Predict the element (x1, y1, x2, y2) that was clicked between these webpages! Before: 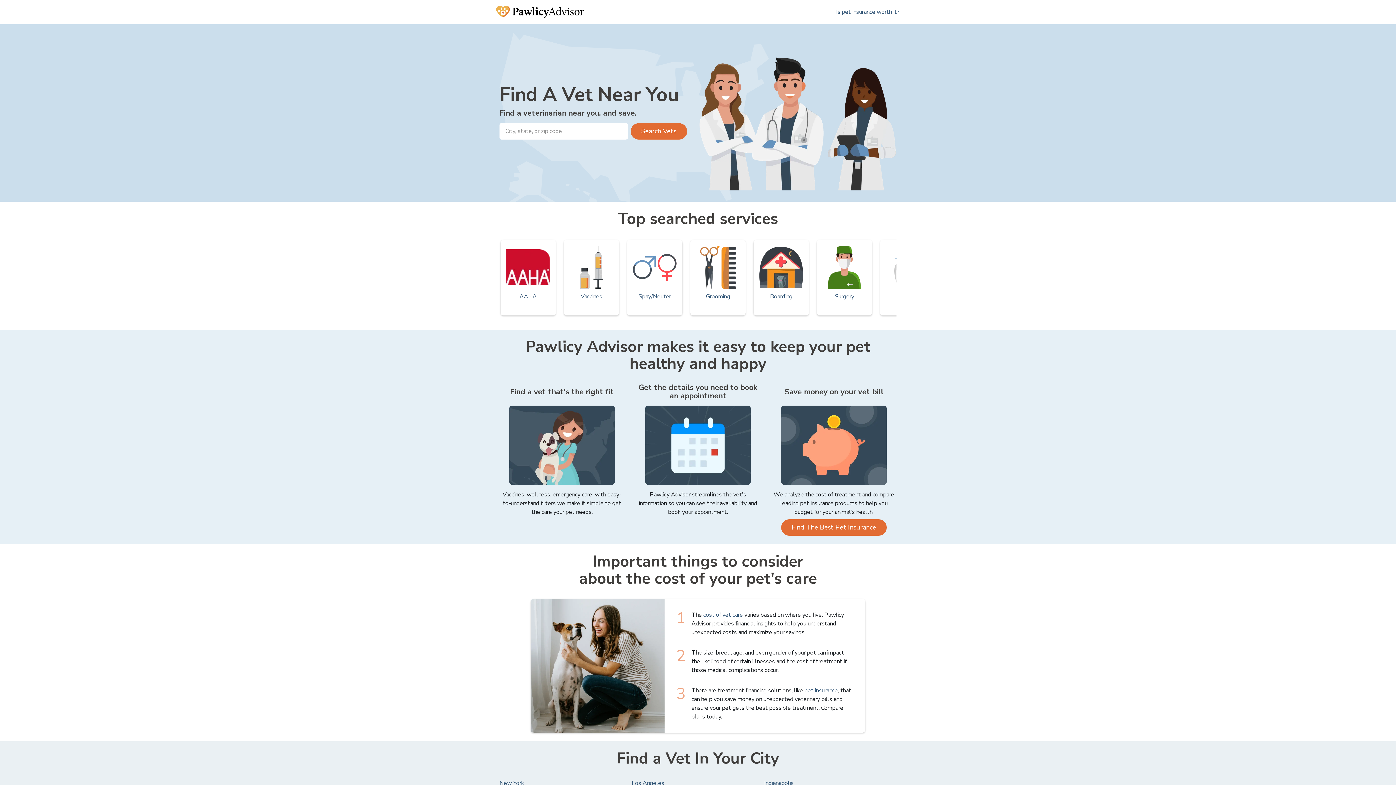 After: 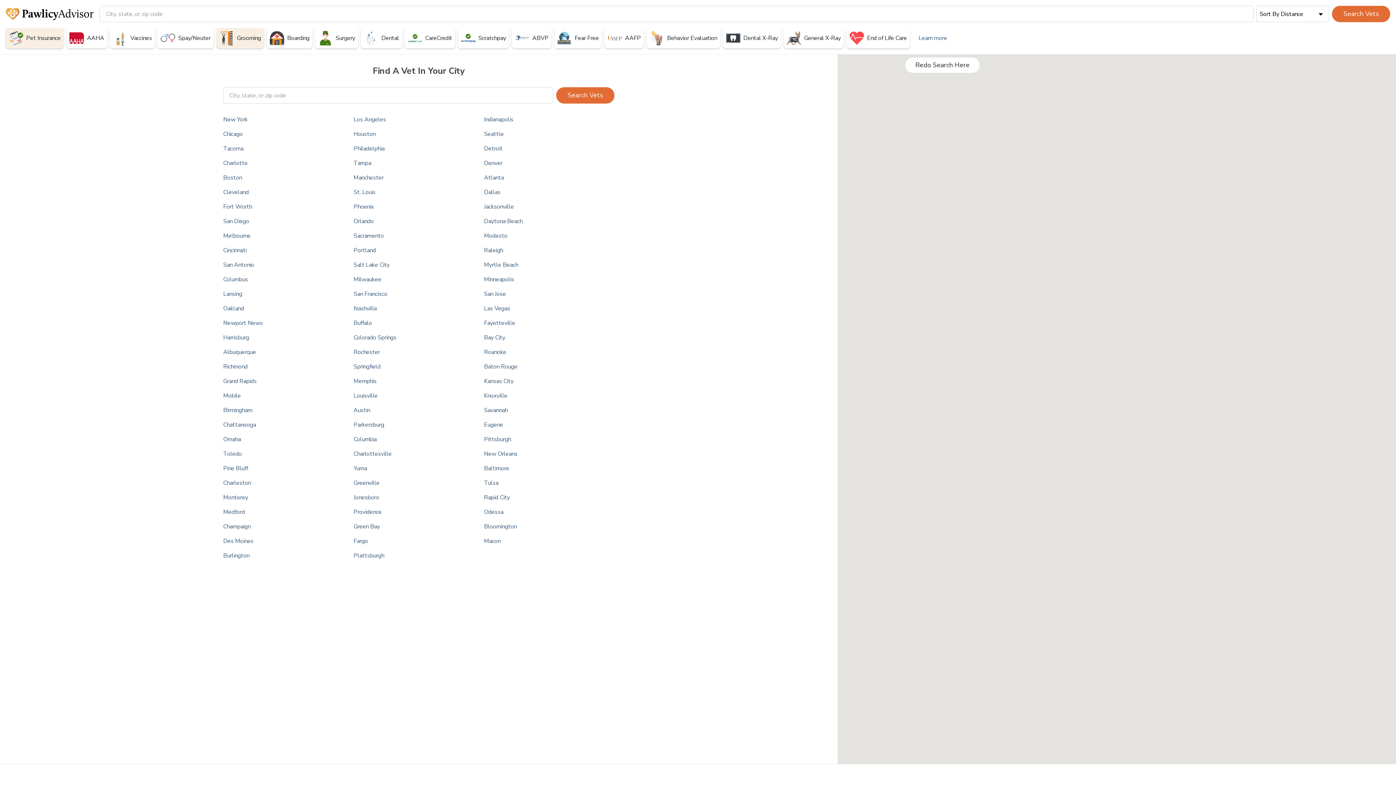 Action: bbox: (690, 239, 745, 306) label: Grooming